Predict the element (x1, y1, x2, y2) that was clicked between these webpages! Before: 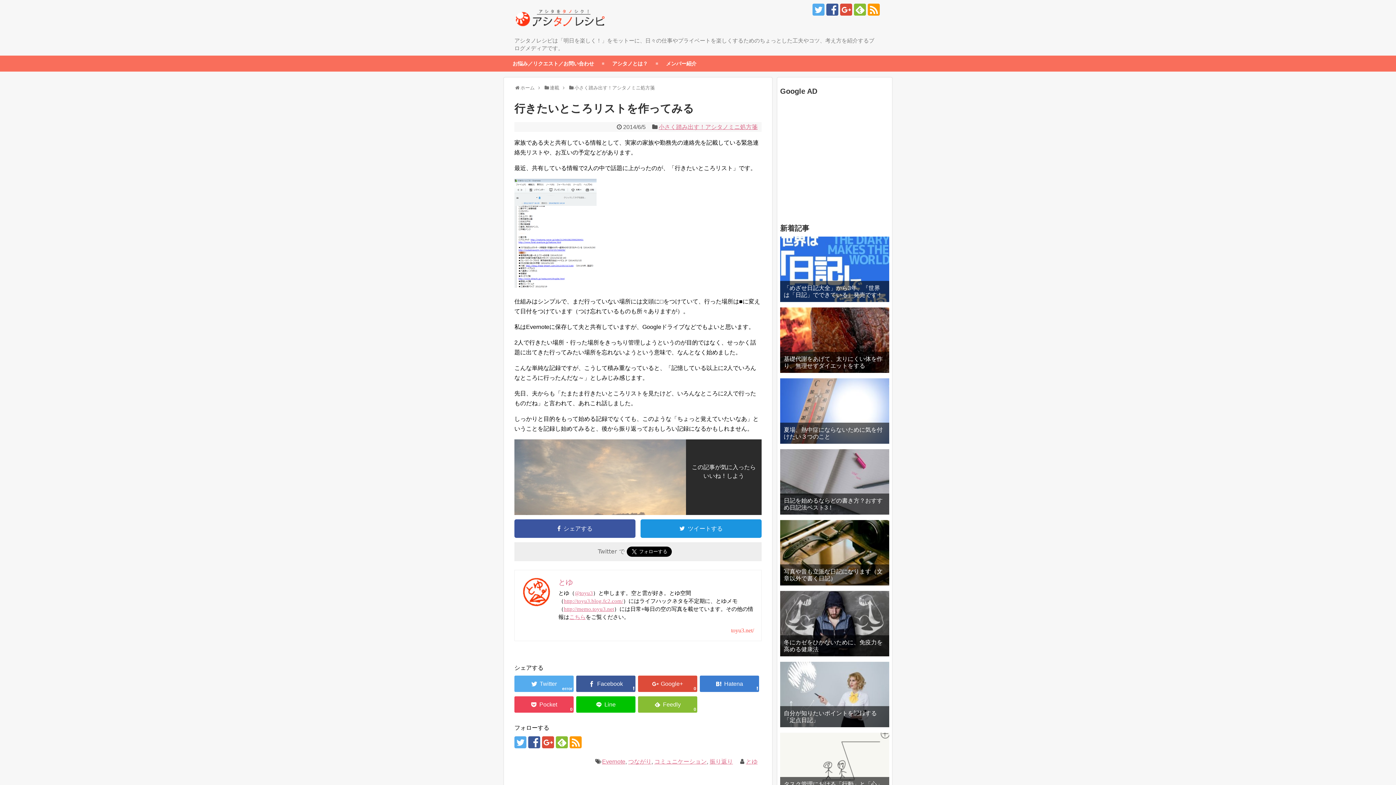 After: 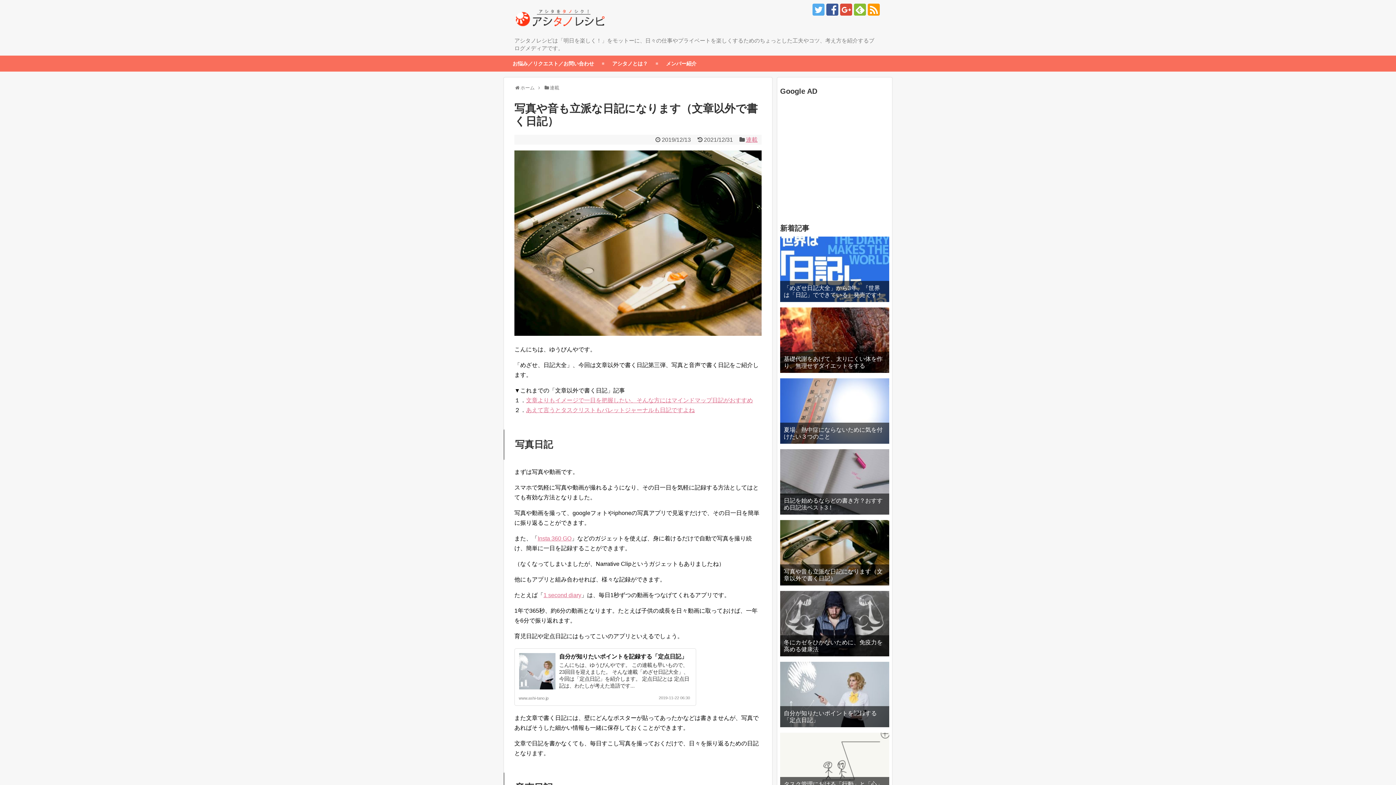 Action: bbox: (780, 520, 889, 585)